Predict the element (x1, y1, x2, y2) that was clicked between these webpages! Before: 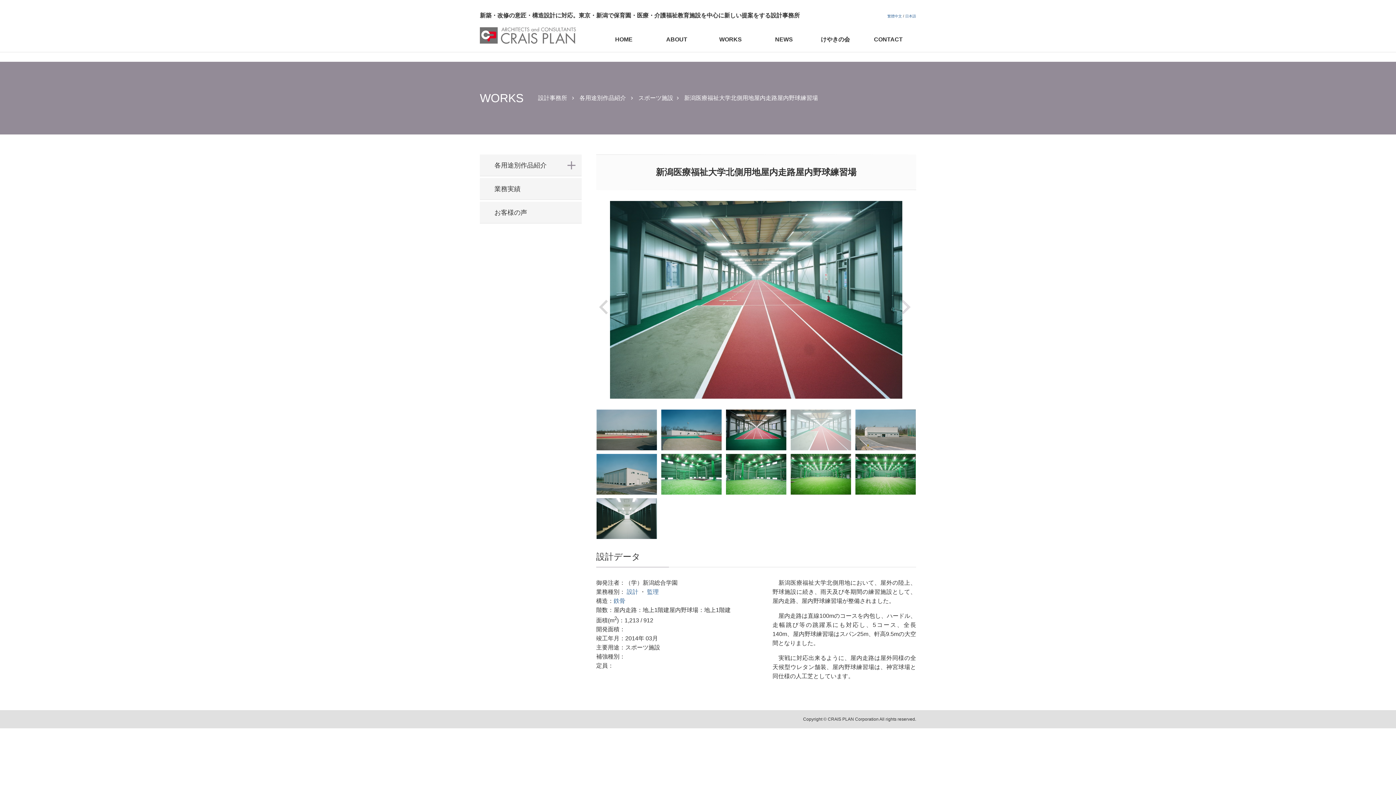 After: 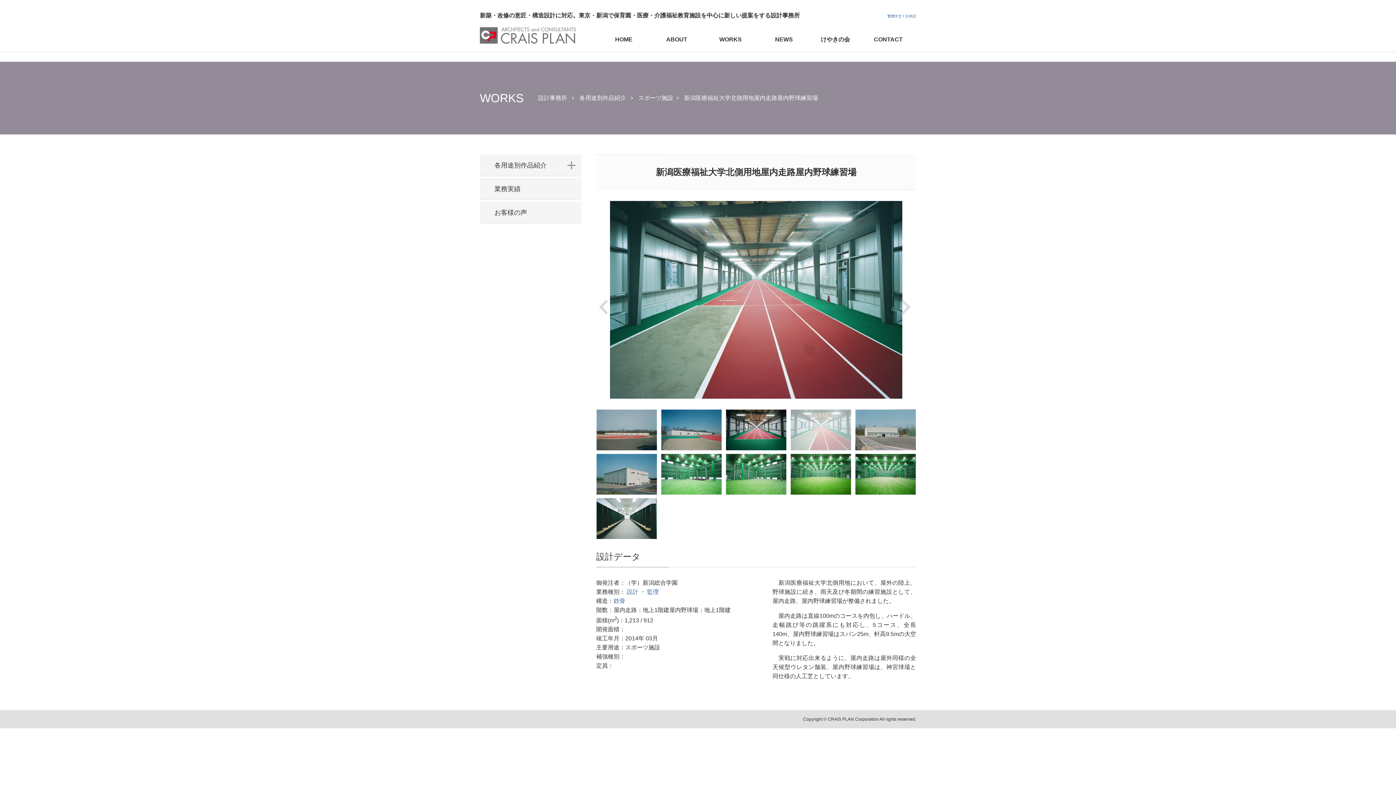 Action: bbox: (790, 409, 851, 450)